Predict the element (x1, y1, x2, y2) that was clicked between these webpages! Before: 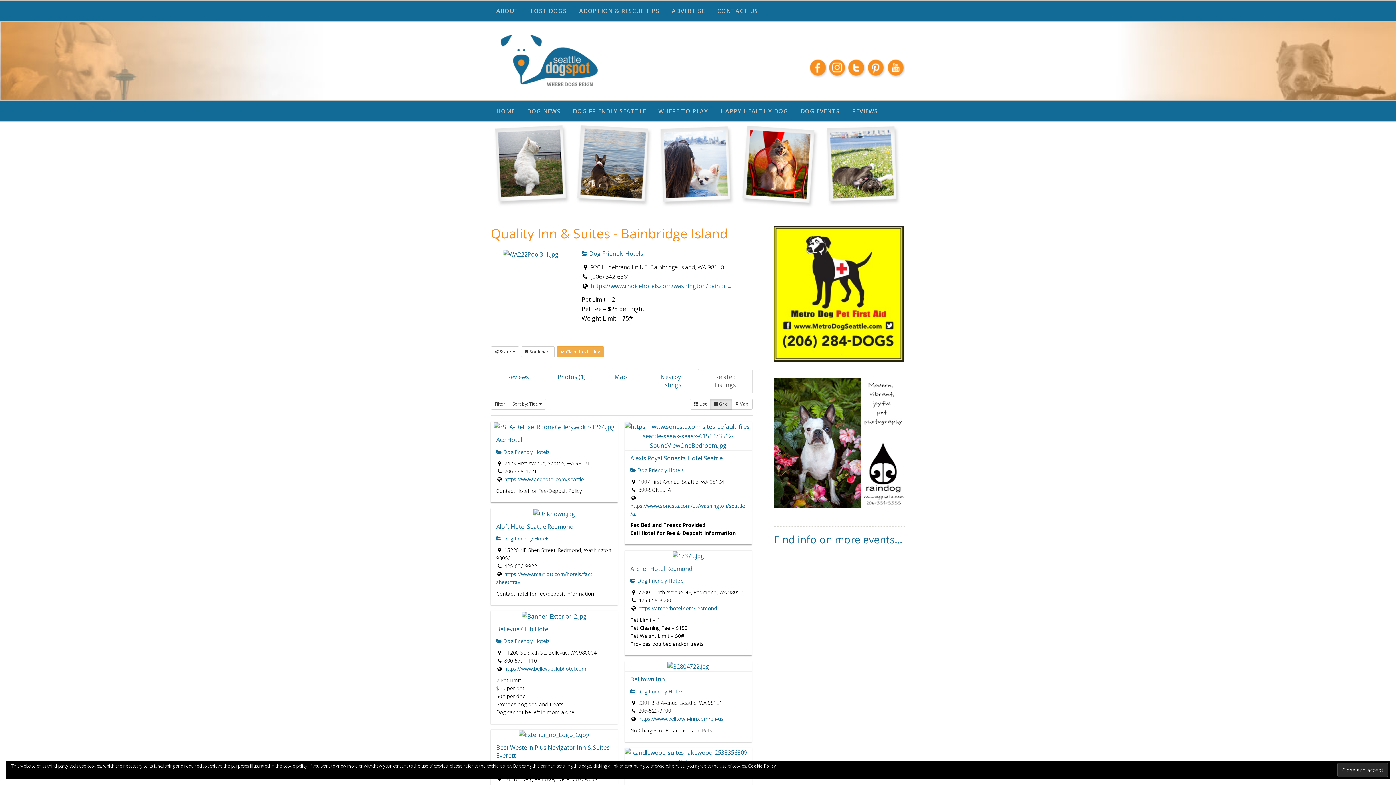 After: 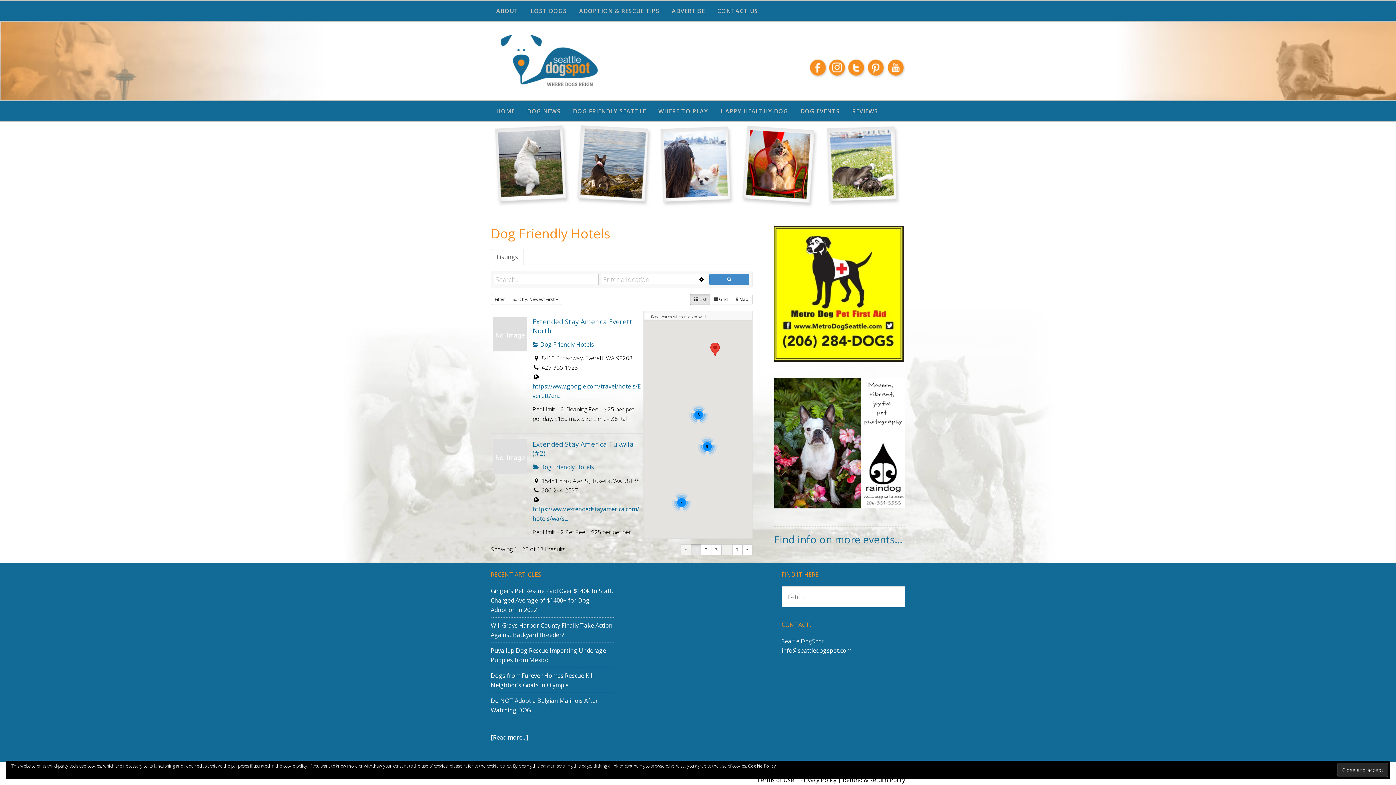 Action: bbox: (630, 466, 684, 473) label:  Dog Friendly Hotels